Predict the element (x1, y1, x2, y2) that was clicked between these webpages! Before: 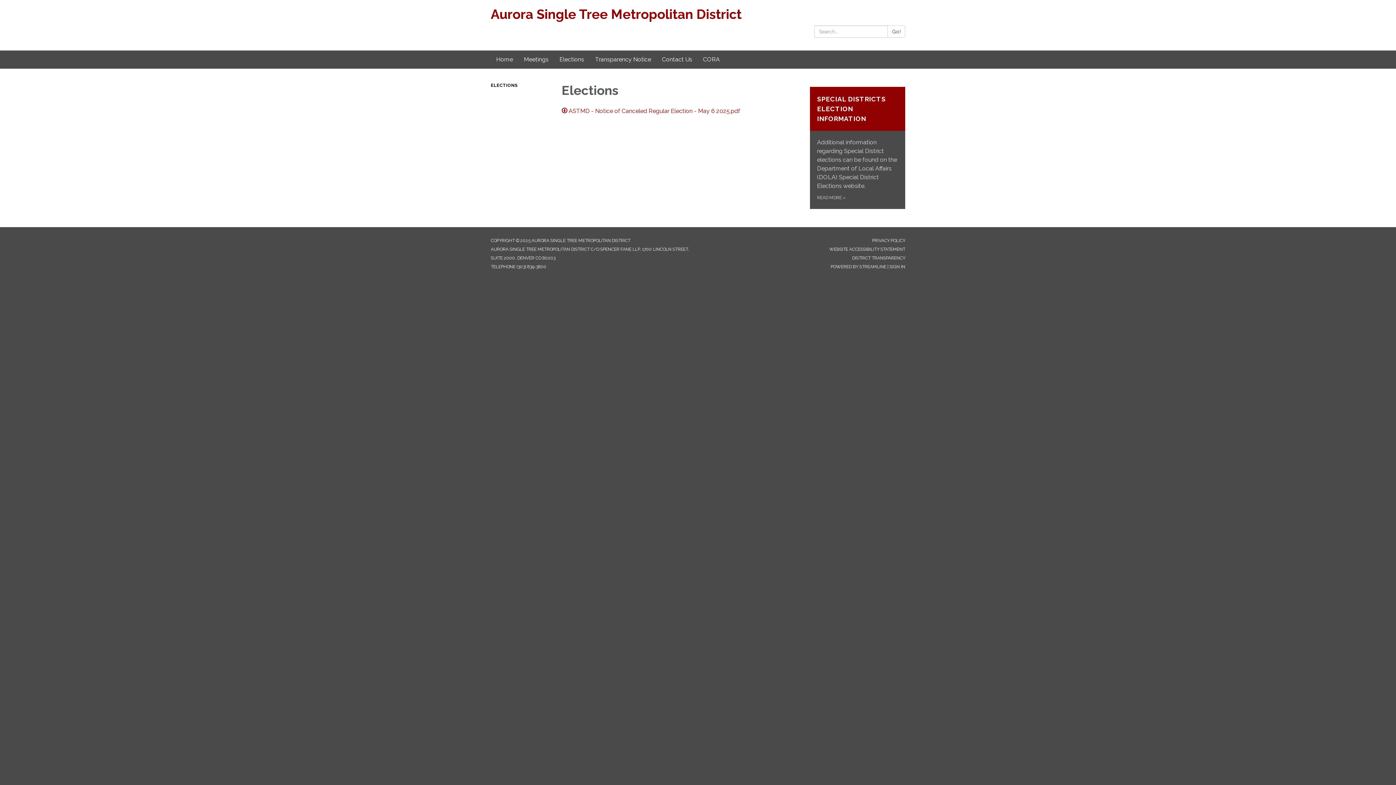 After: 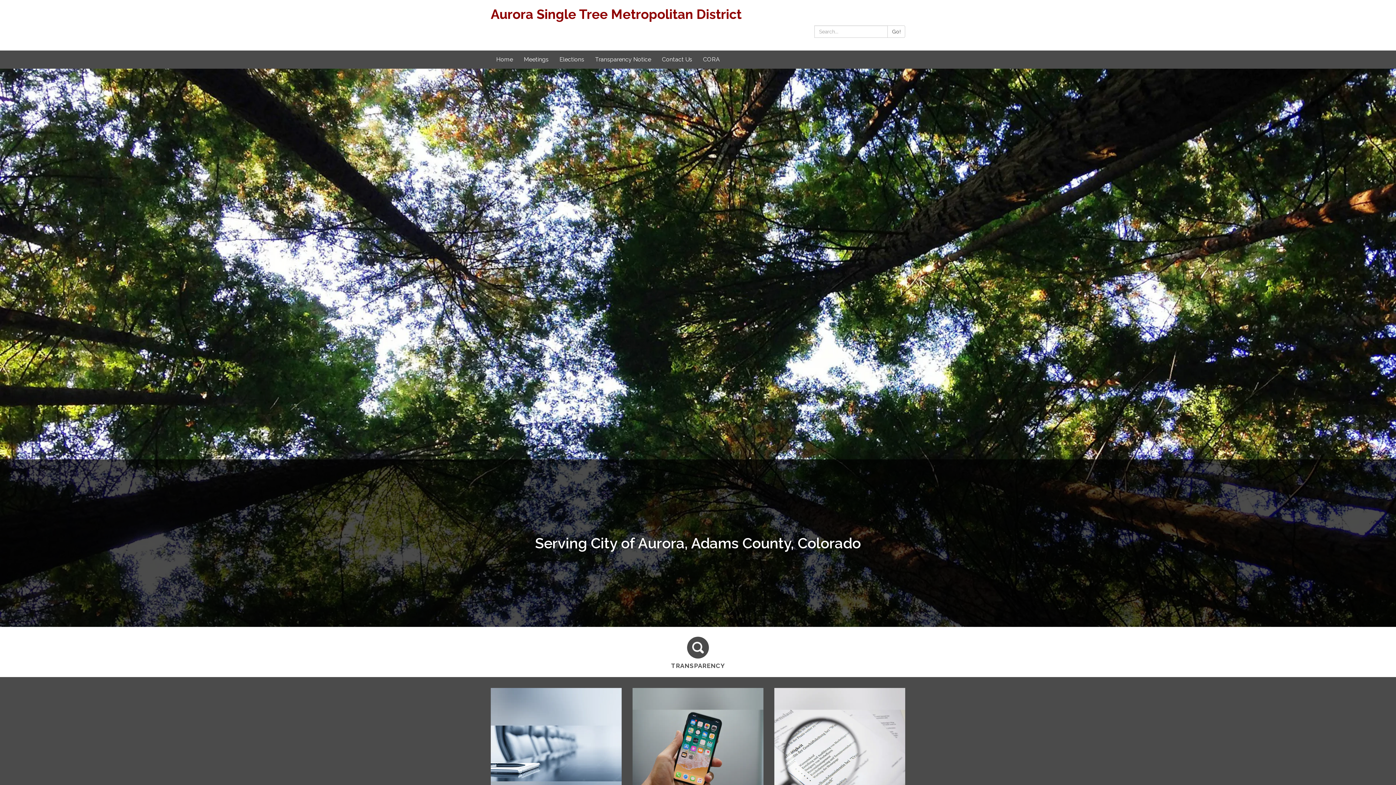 Action: bbox: (490, 50, 518, 68) label: Home